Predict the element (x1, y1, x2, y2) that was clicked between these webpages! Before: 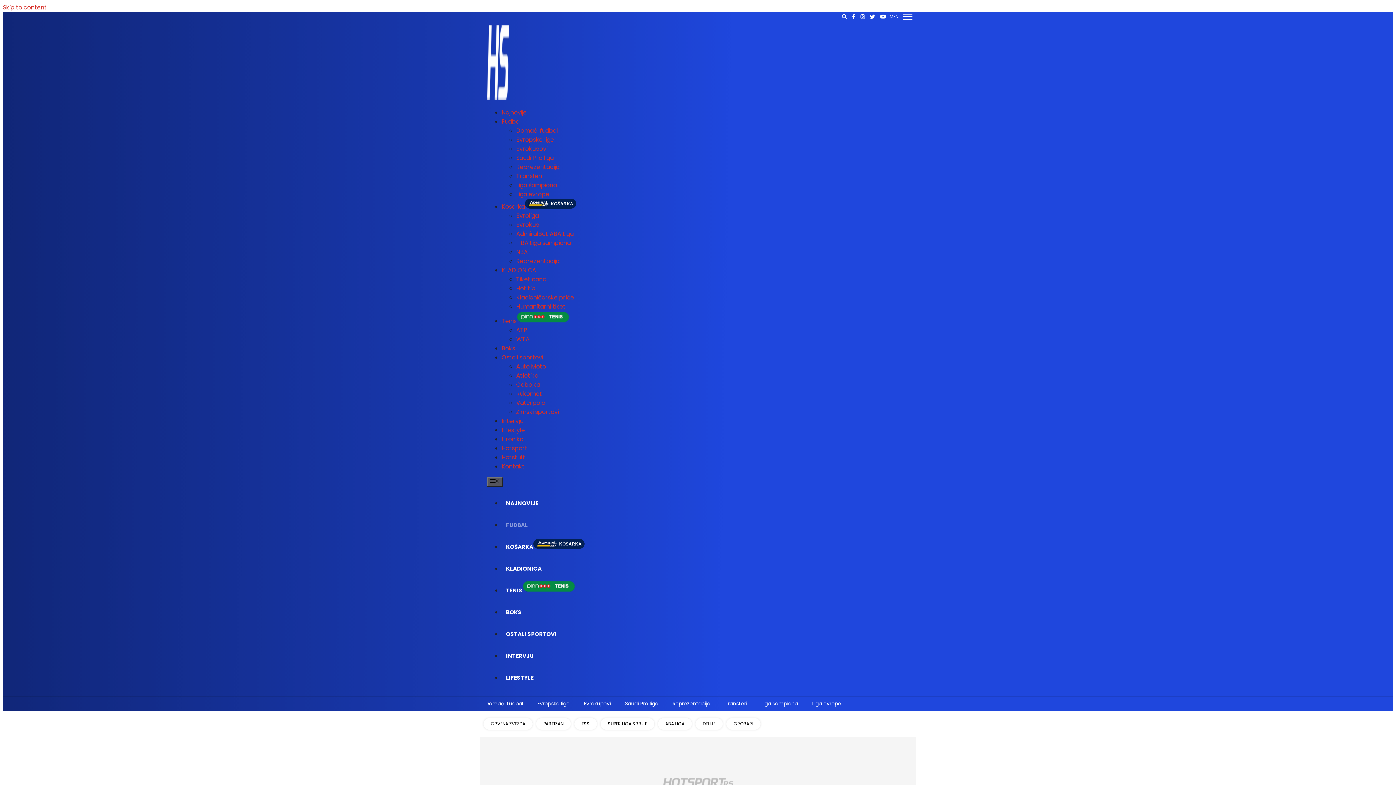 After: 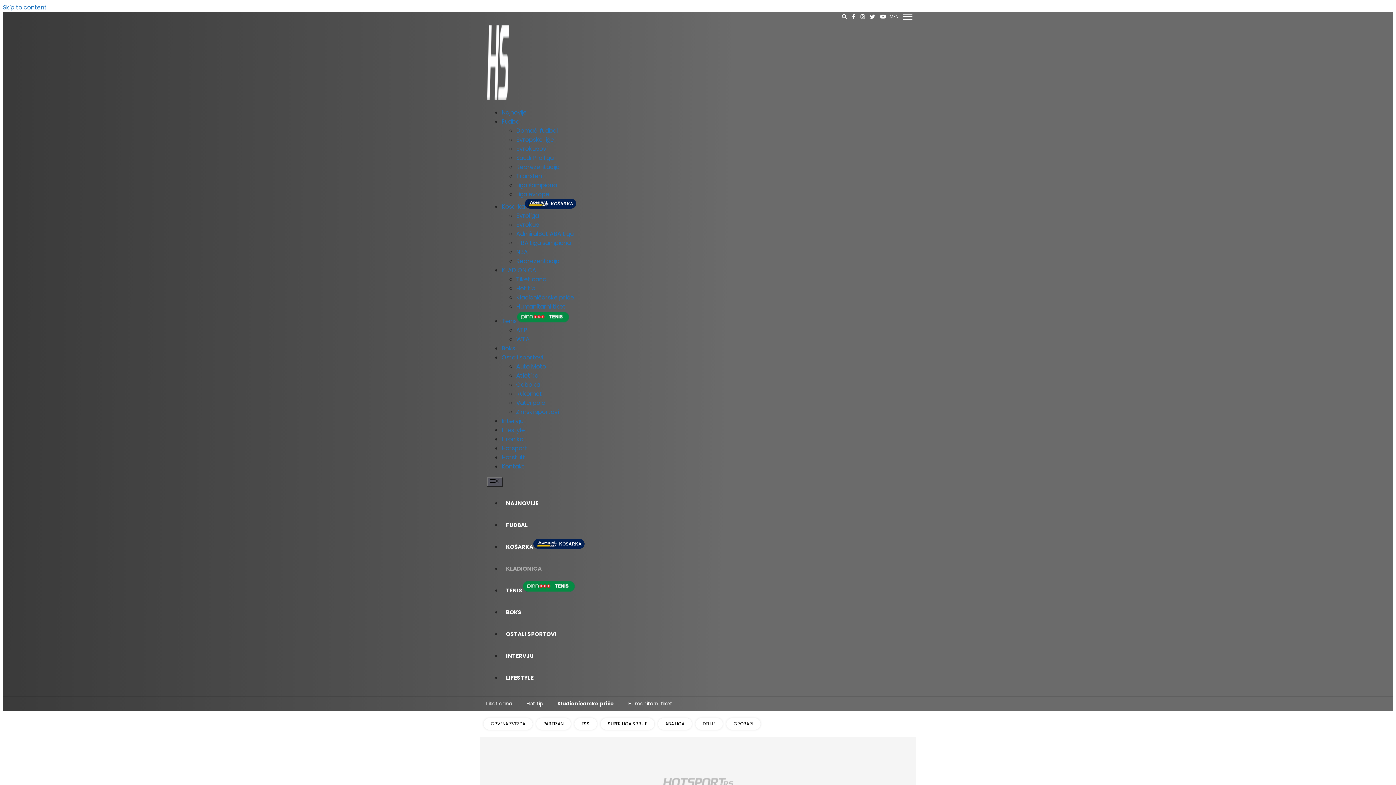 Action: label: Kladioničarske priče bbox: (516, 293, 574, 301)